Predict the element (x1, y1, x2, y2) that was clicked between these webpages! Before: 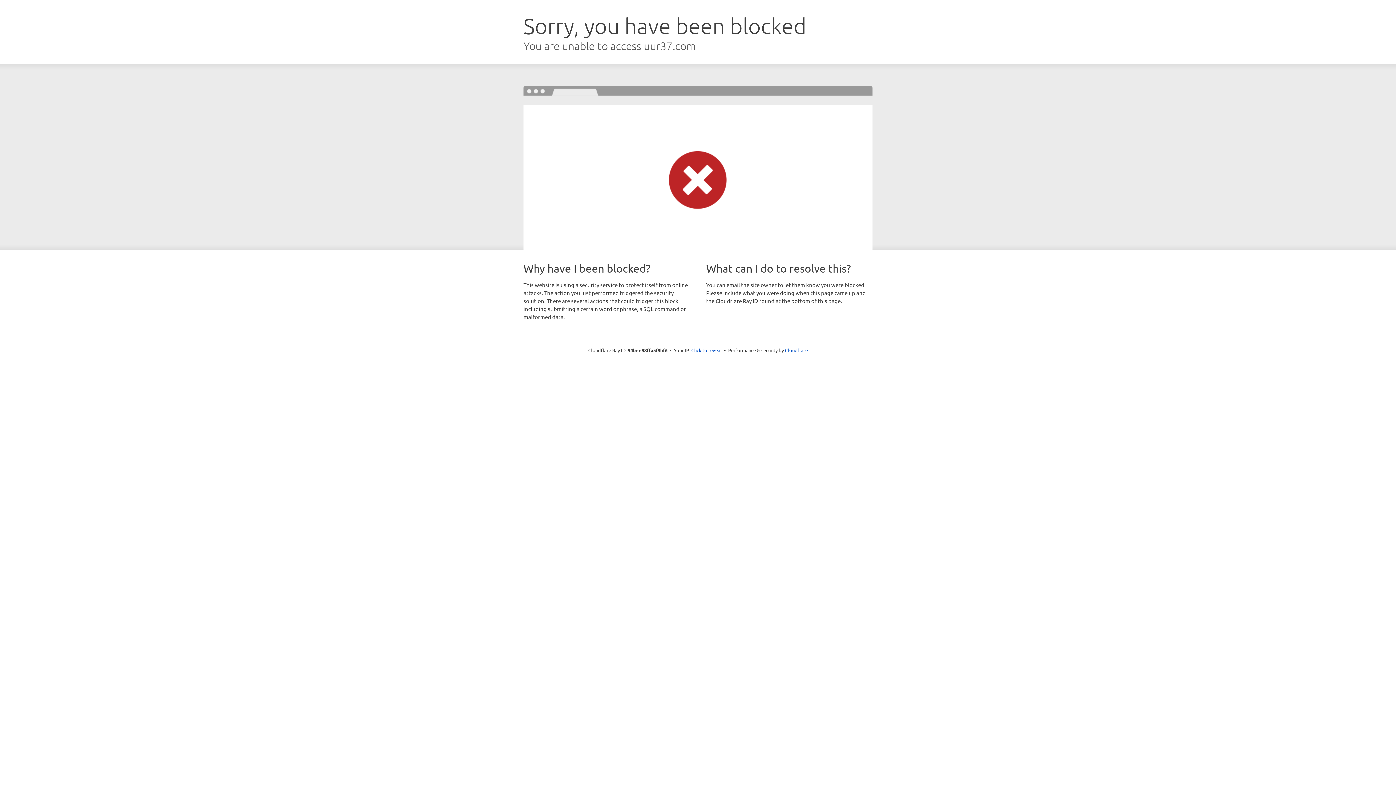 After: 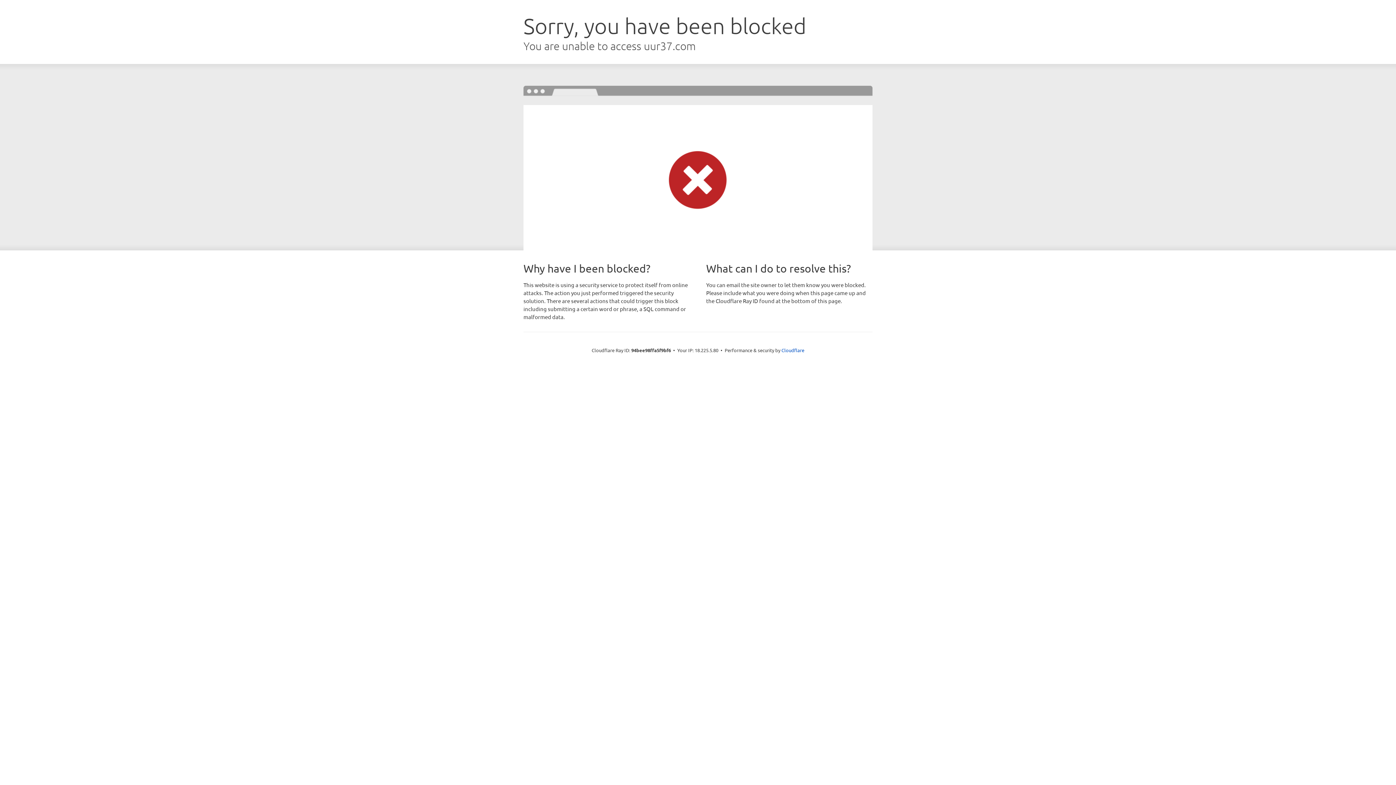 Action: label: Click to reveal bbox: (691, 346, 722, 353)